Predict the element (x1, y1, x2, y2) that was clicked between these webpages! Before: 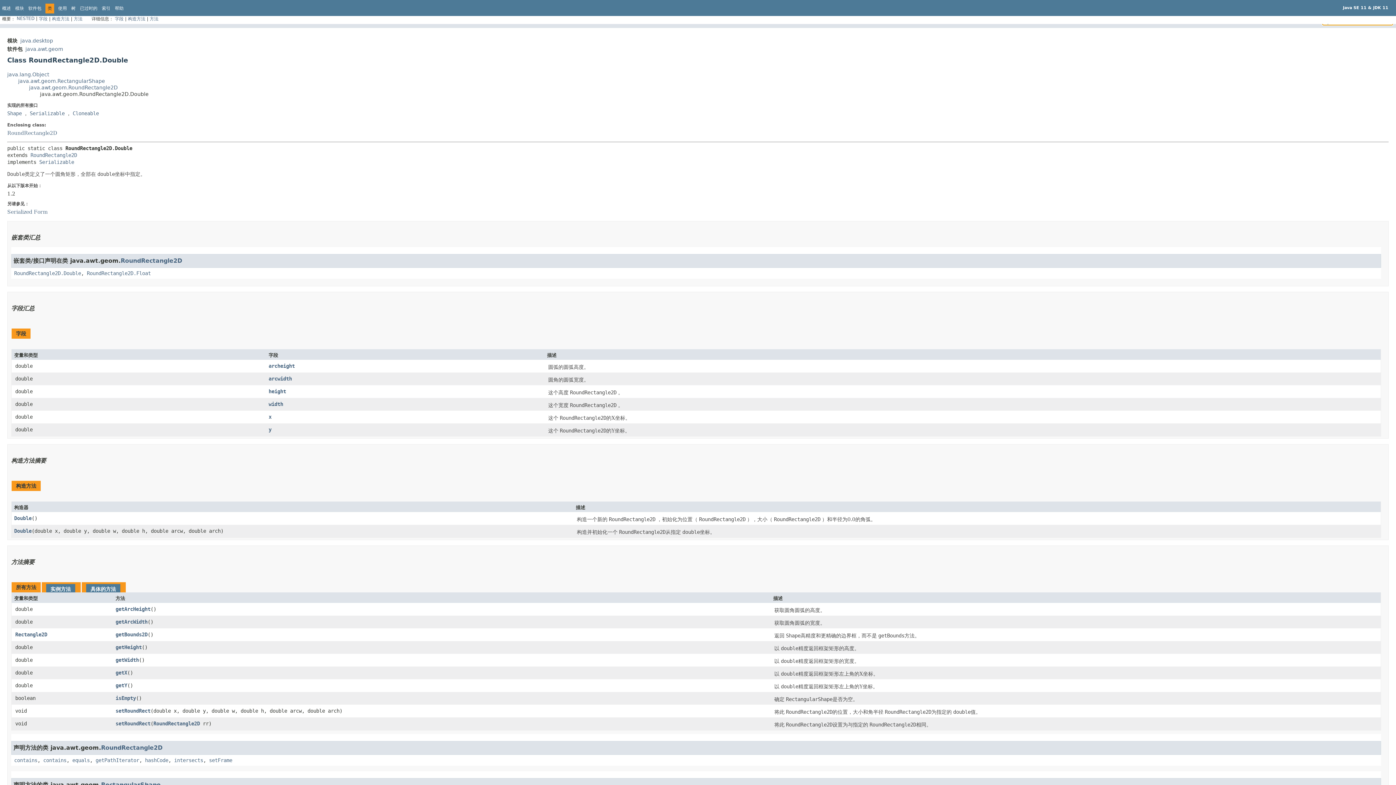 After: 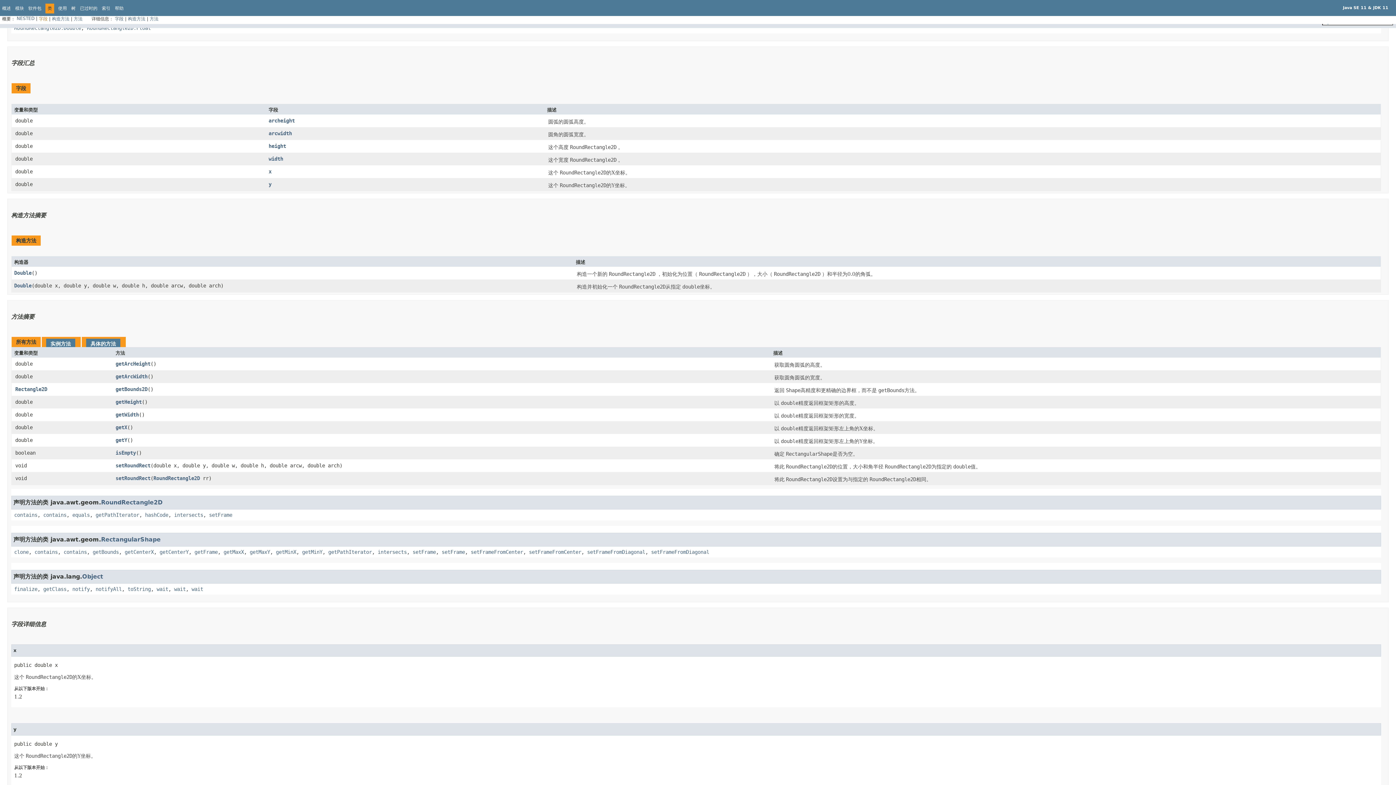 Action: label: 字段 bbox: (38, 16, 47, 21)